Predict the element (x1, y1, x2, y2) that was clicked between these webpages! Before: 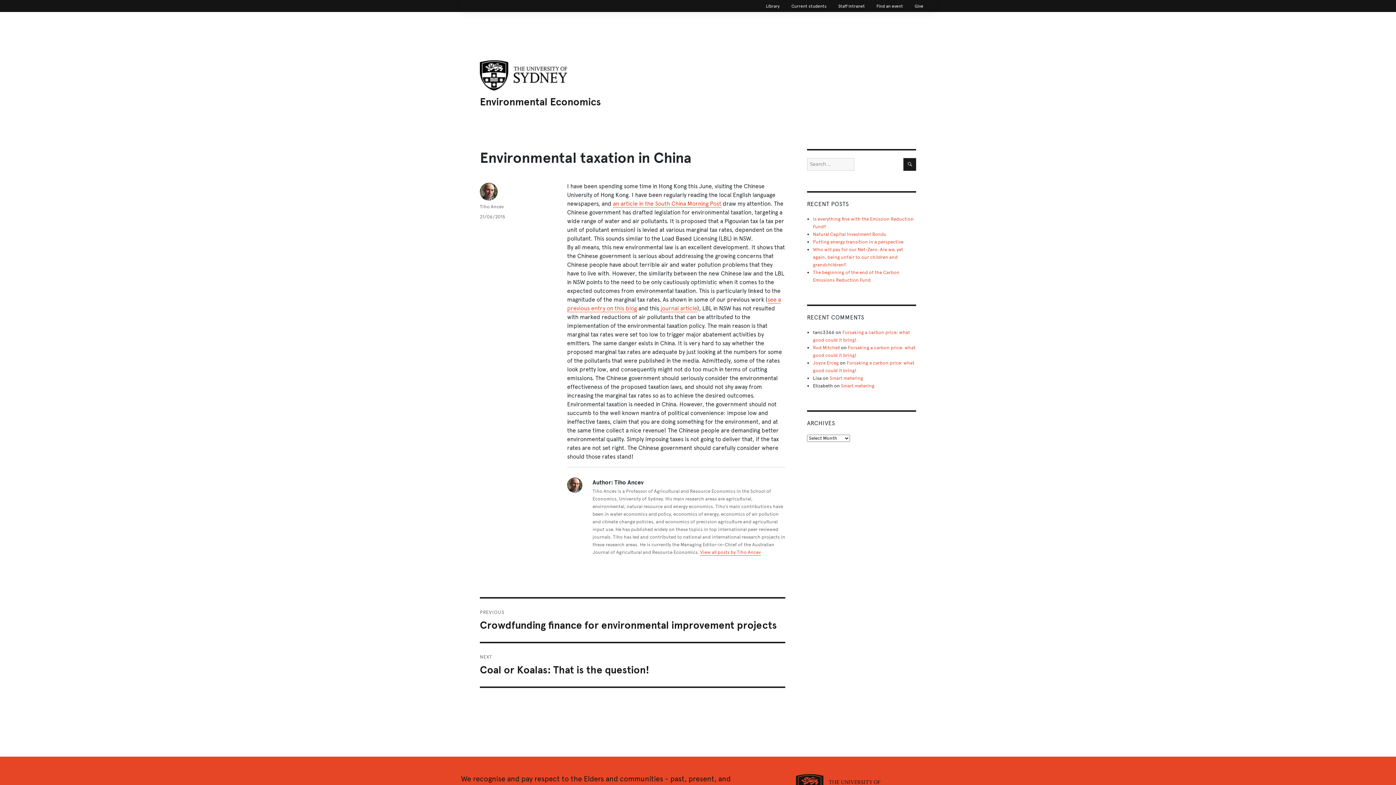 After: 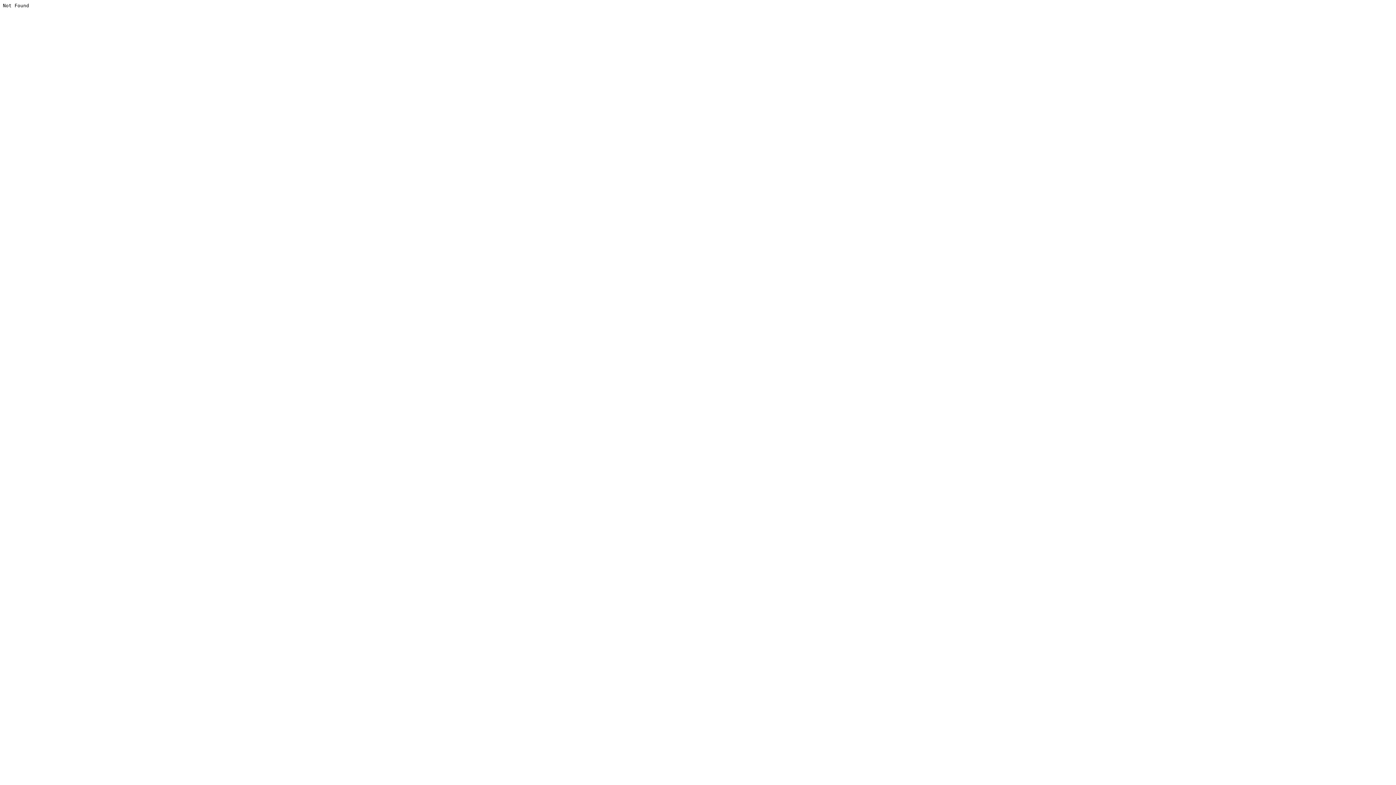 Action: bbox: (813, 360, 839, 366) label: Joyce Erceg